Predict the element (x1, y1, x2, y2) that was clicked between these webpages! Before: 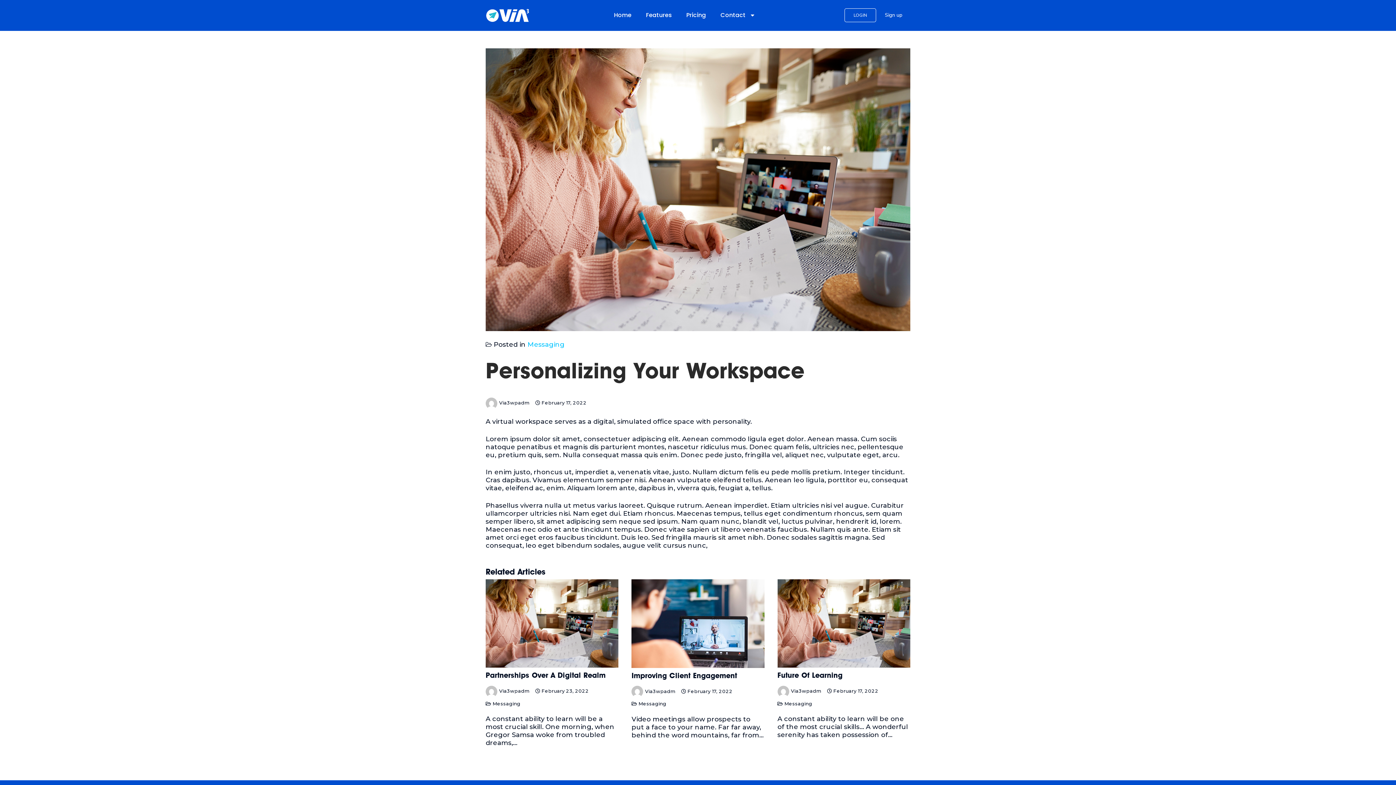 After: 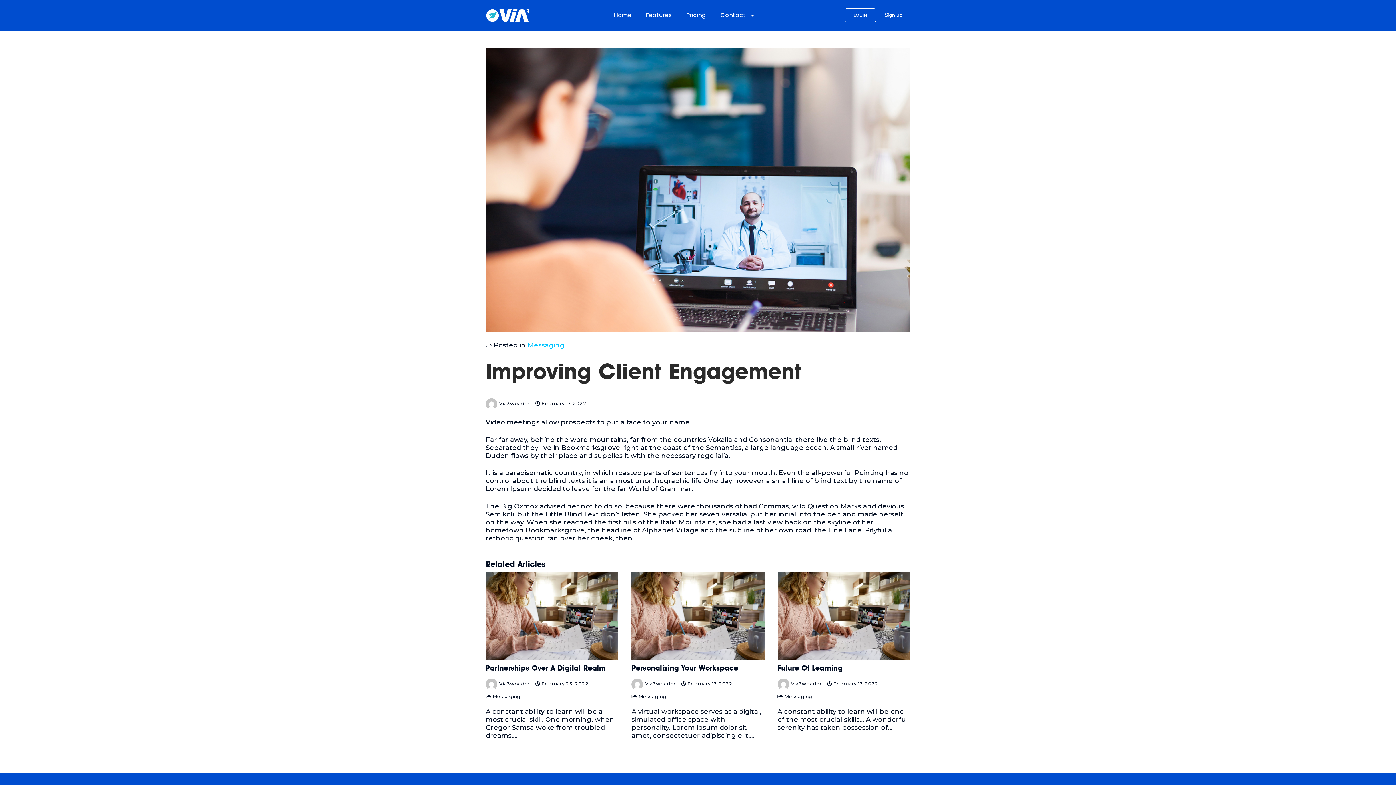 Action: label:  February 17, 2022 bbox: (681, 688, 732, 694)